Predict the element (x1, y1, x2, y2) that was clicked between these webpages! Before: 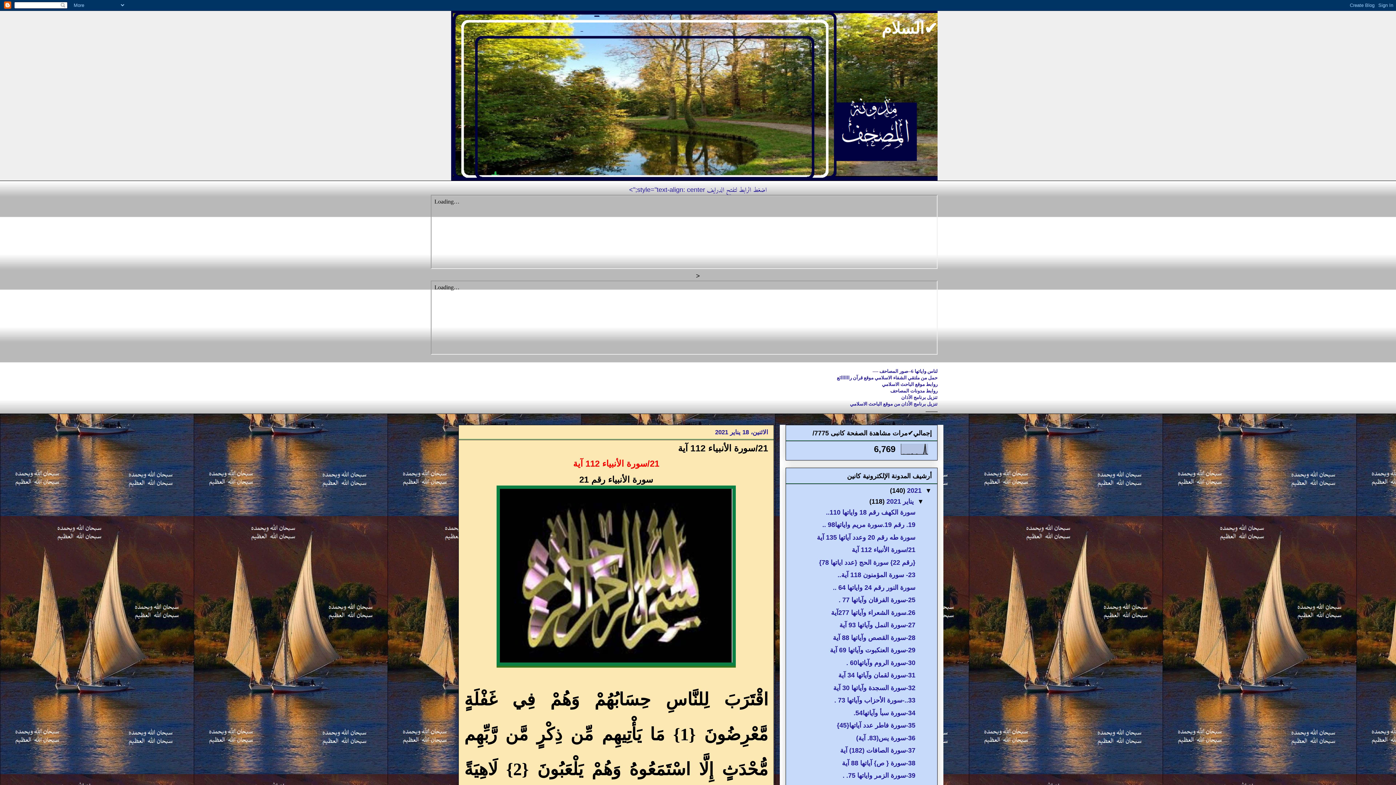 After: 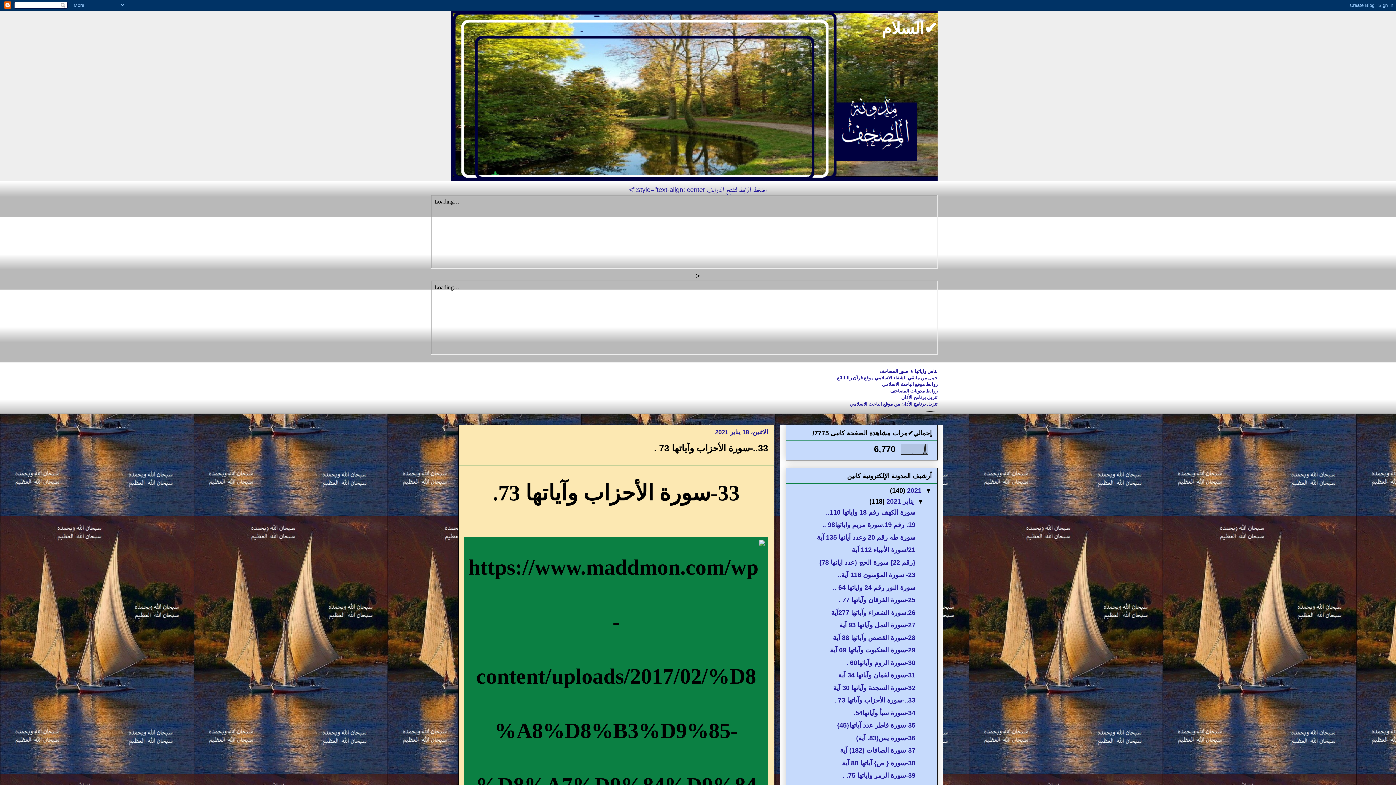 Action: label: 33..-سورة الأحزاب وآياتها 73 . bbox: (834, 697, 915, 704)